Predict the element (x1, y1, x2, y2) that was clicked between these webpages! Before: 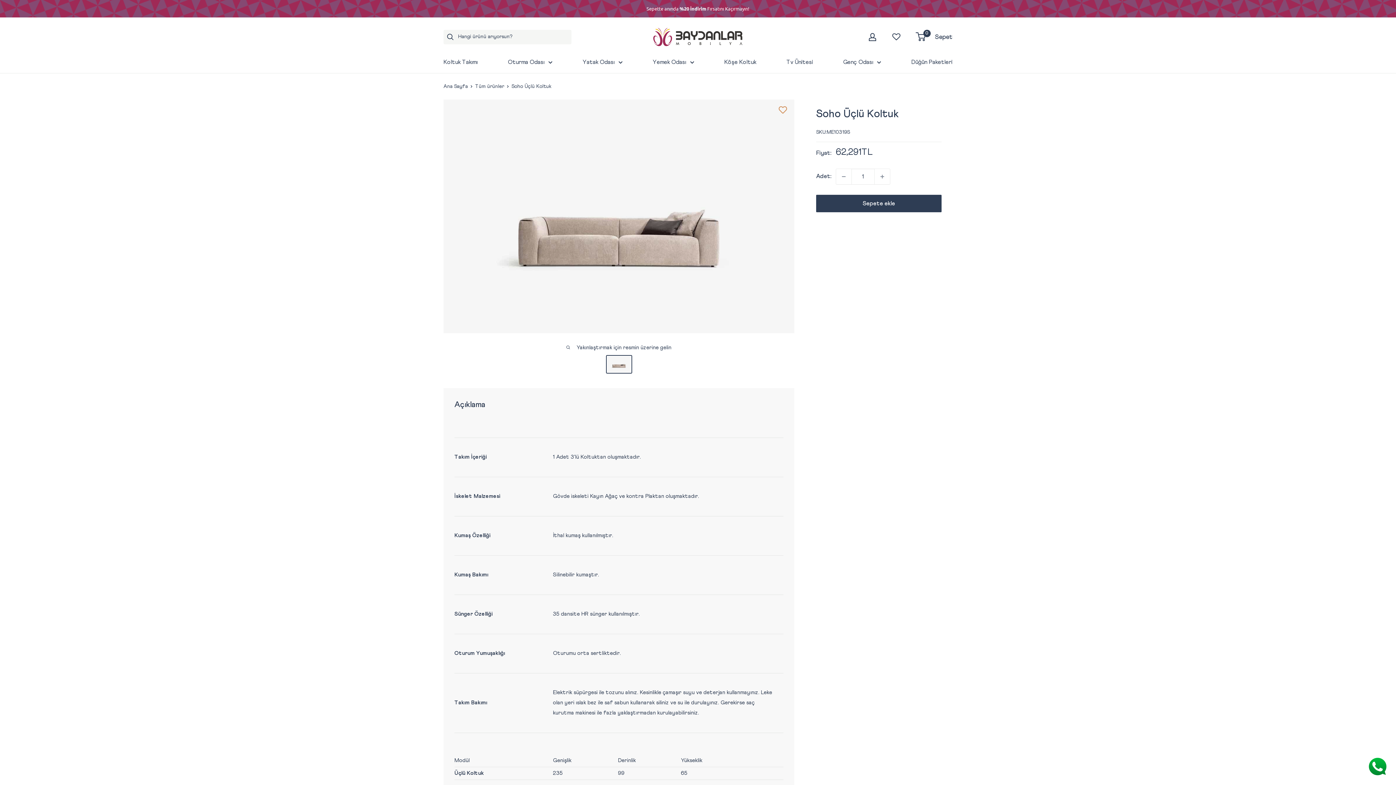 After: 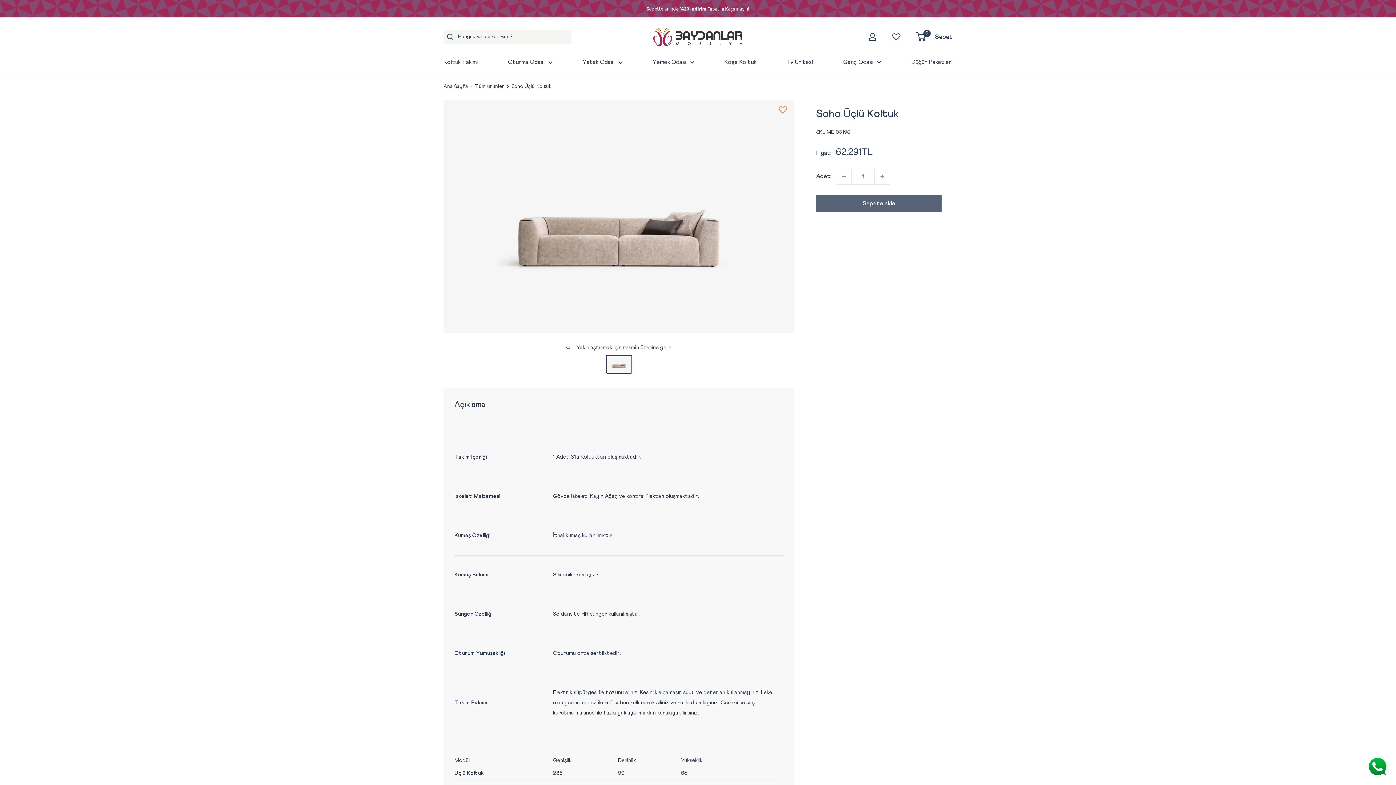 Action: label: Sepete ekle bbox: (816, 194, 941, 212)